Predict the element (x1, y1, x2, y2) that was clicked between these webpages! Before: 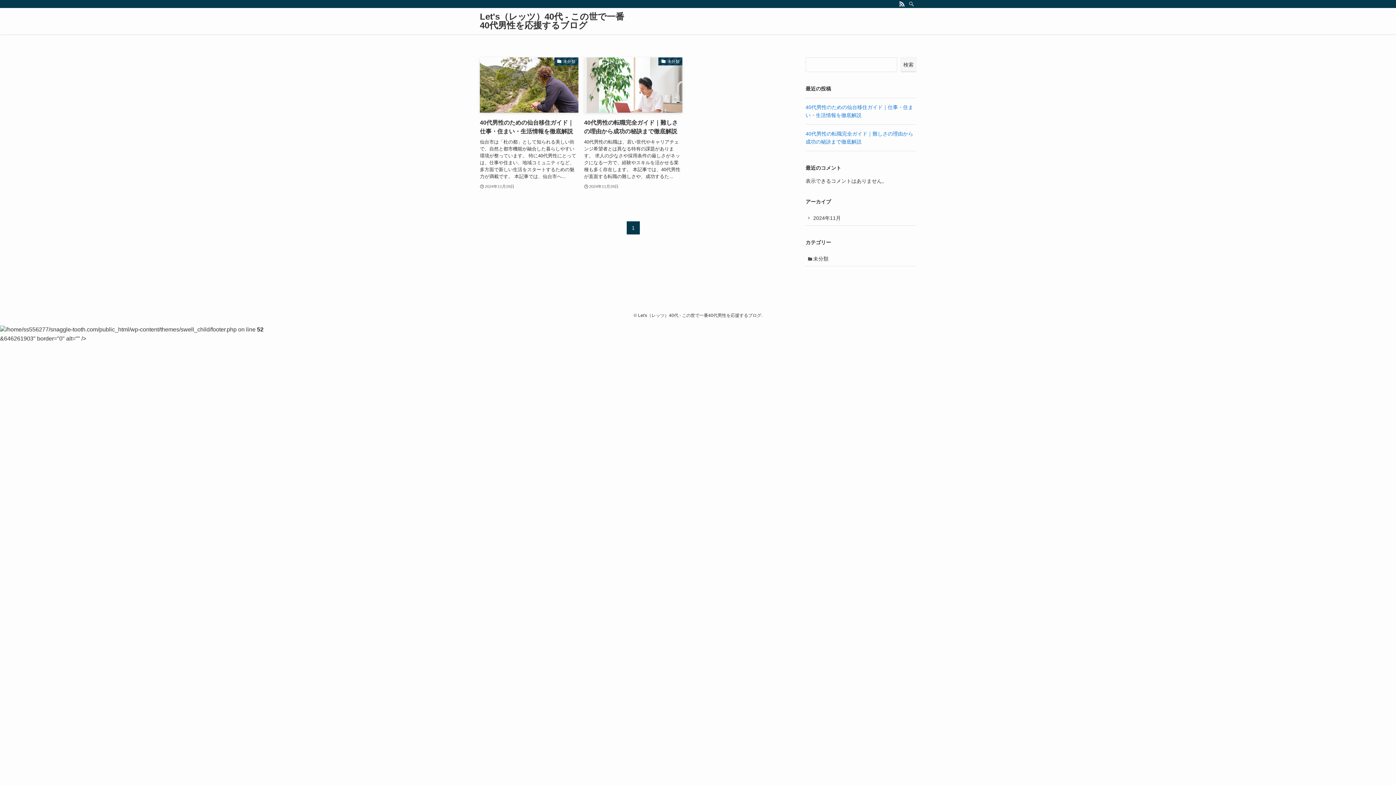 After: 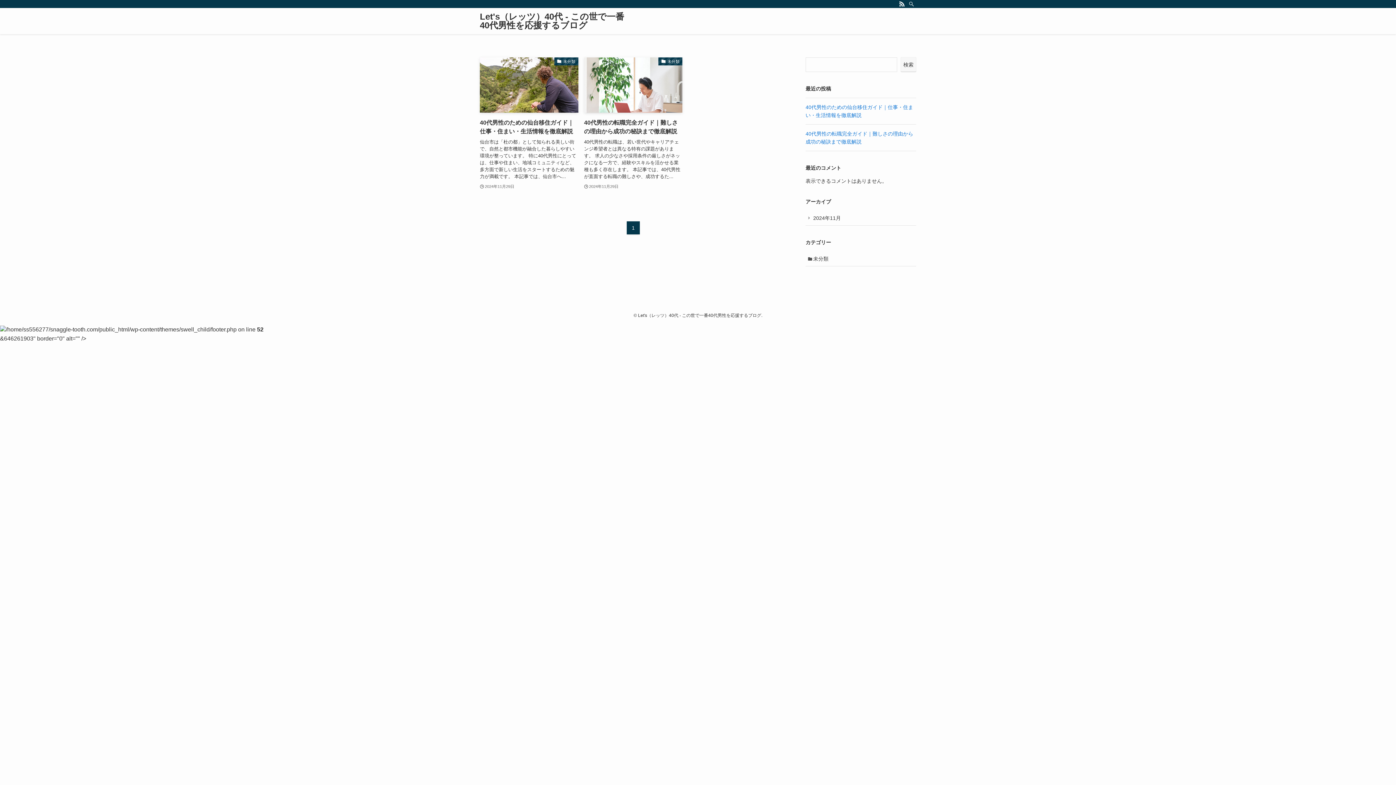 Action: label: Let's（レッツ）40代 - この世で一番40代男性を応援するブログ bbox: (480, 12, 625, 29)